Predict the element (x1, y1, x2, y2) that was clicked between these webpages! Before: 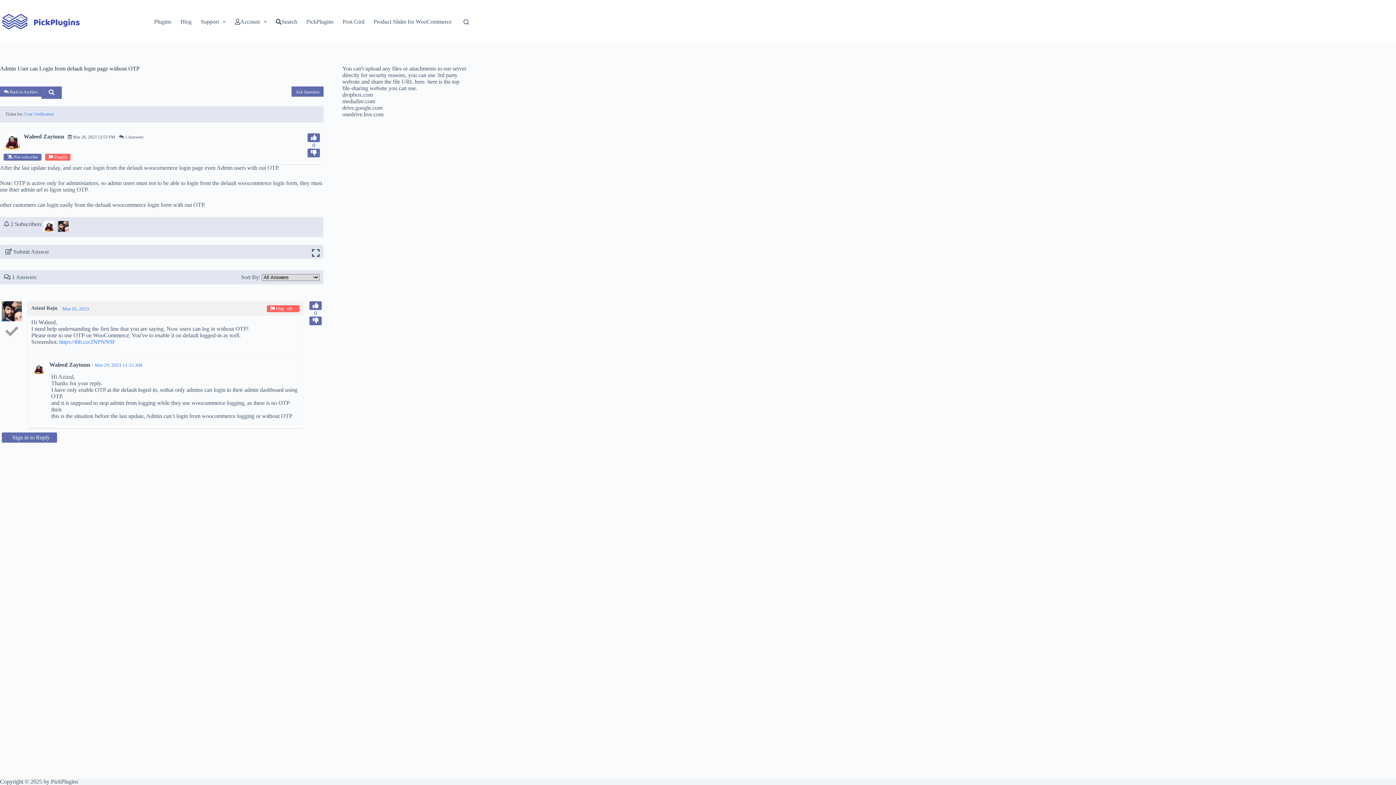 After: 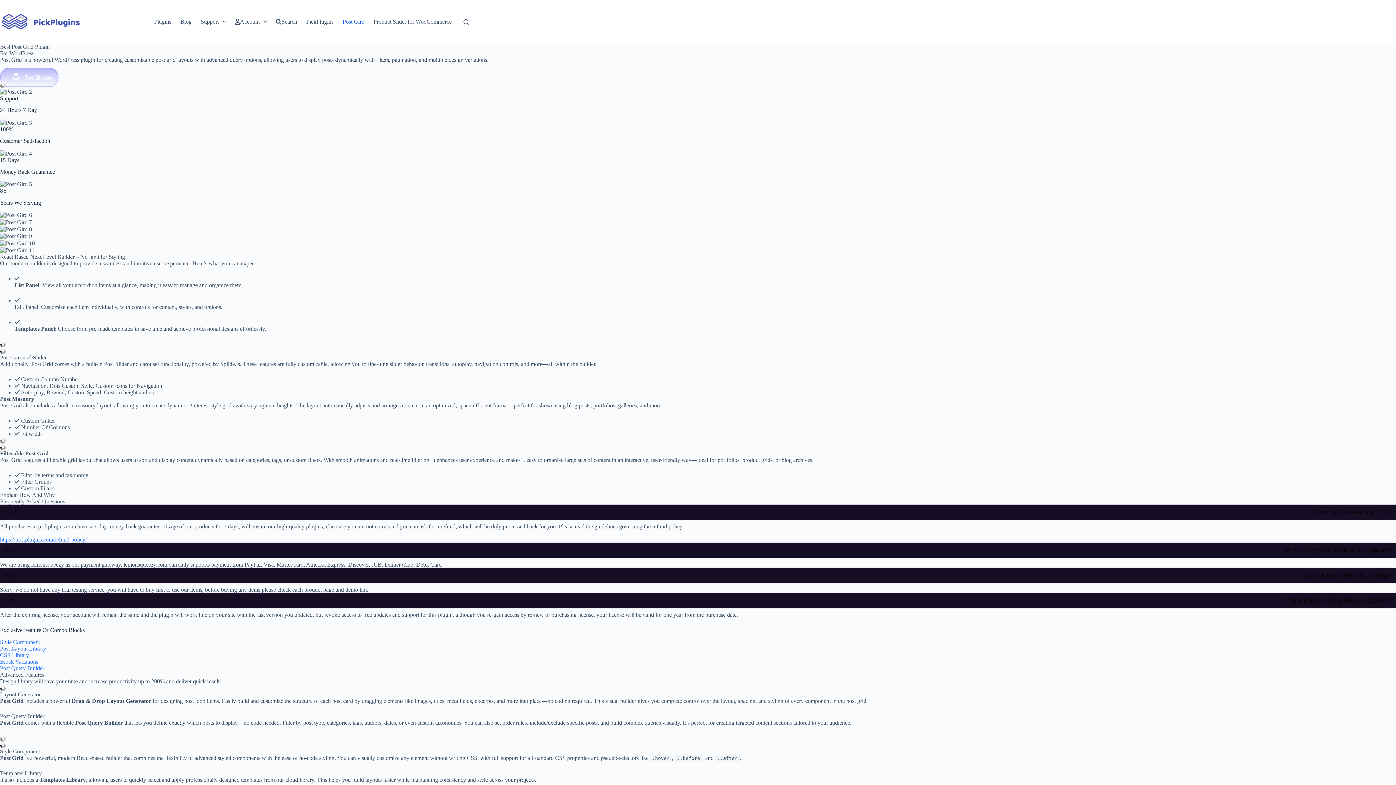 Action: label: Post Gird bbox: (338, 0, 369, 43)